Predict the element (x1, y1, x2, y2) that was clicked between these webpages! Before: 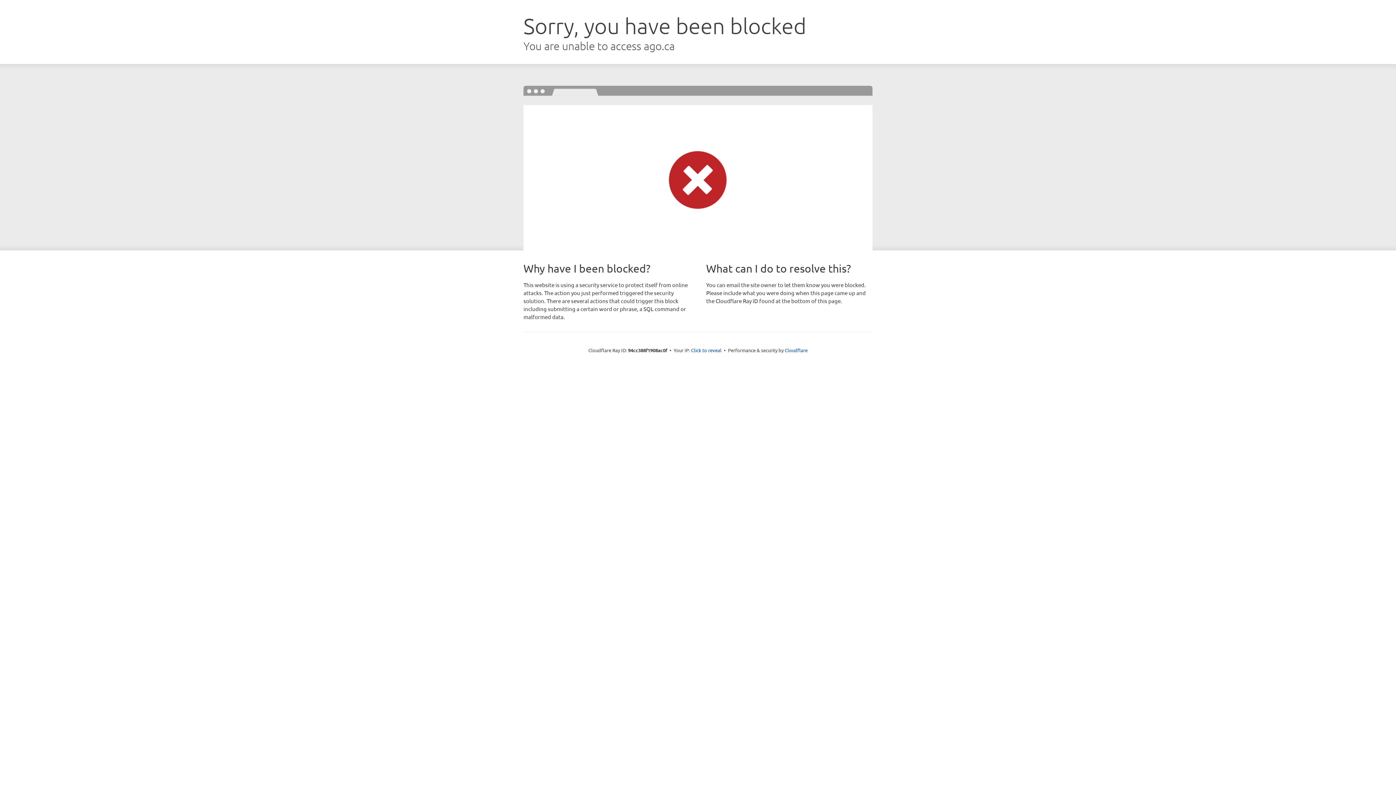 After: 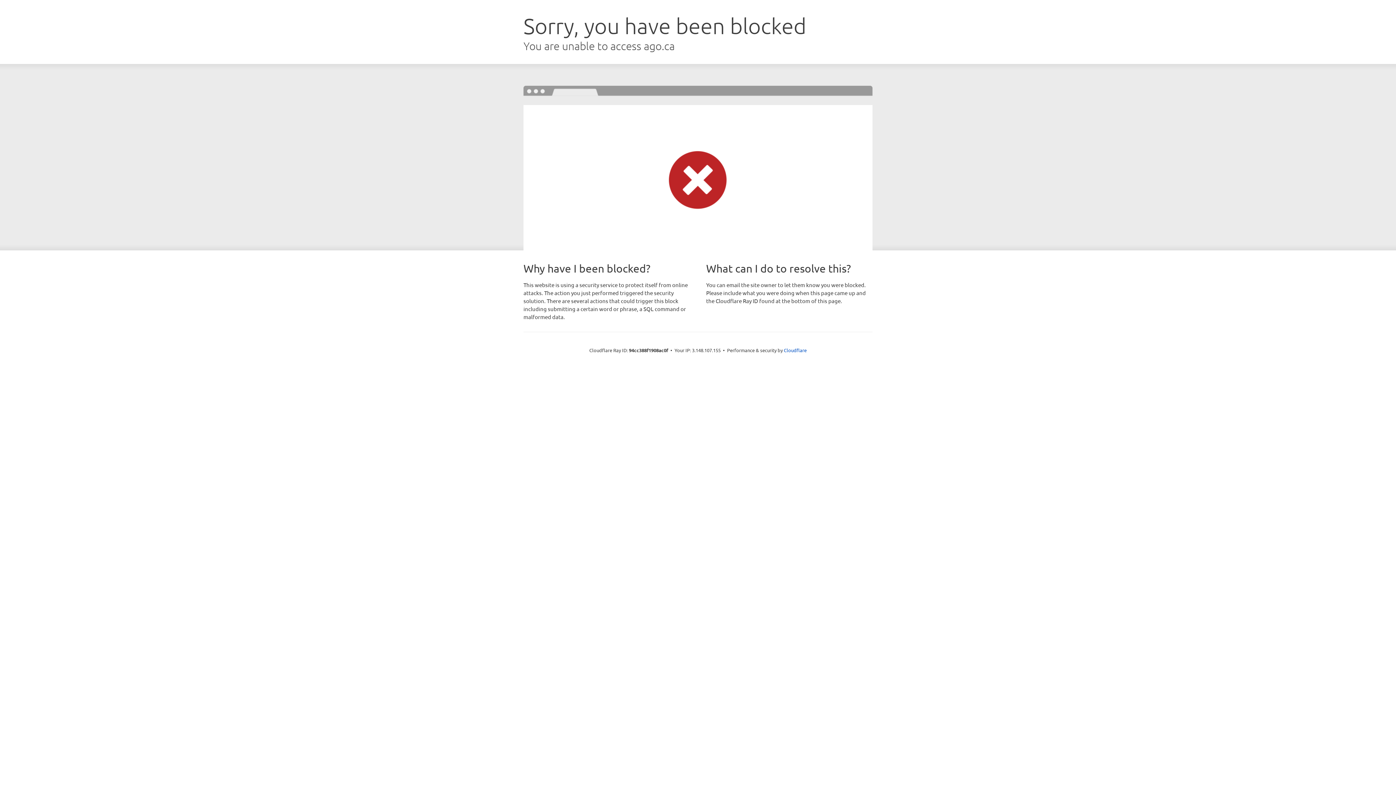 Action: bbox: (691, 346, 721, 353) label: Click to reveal